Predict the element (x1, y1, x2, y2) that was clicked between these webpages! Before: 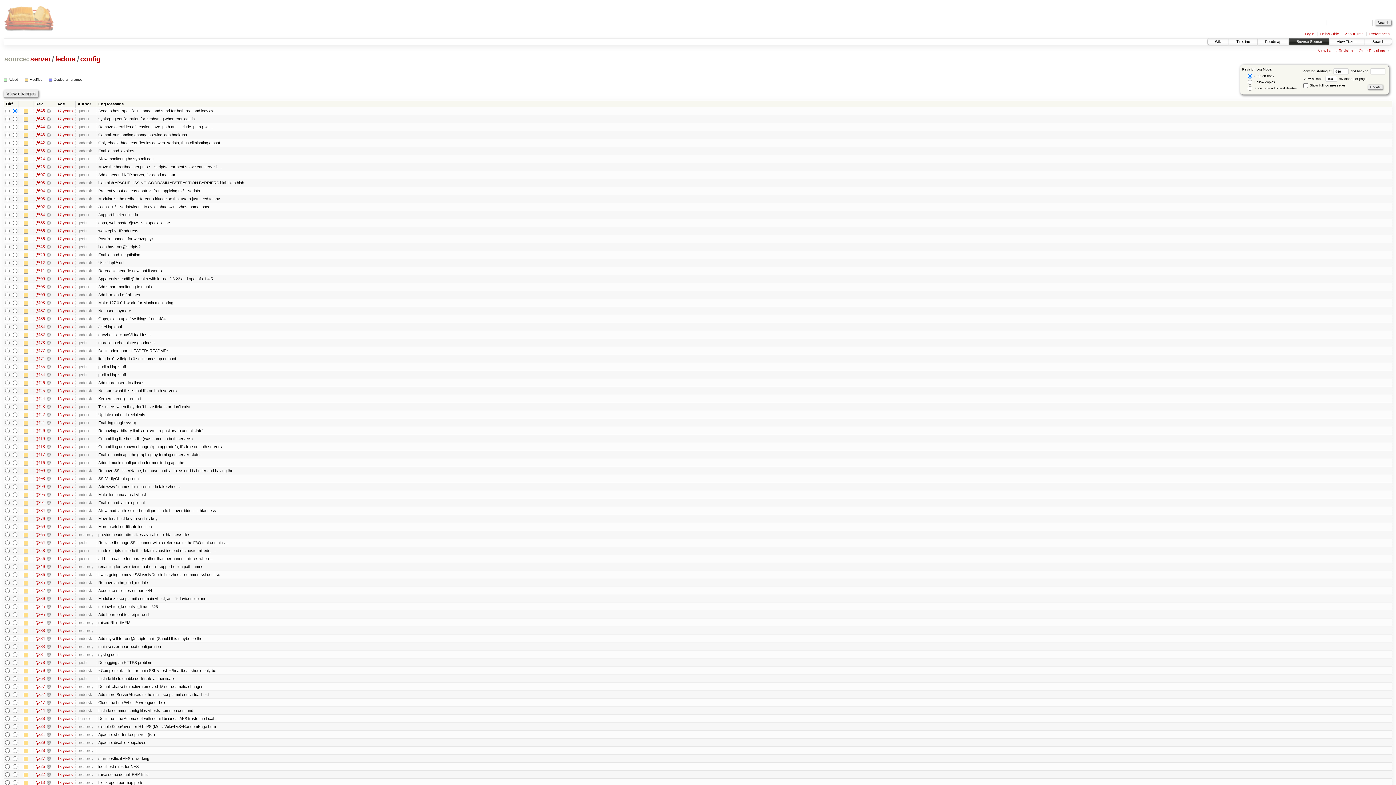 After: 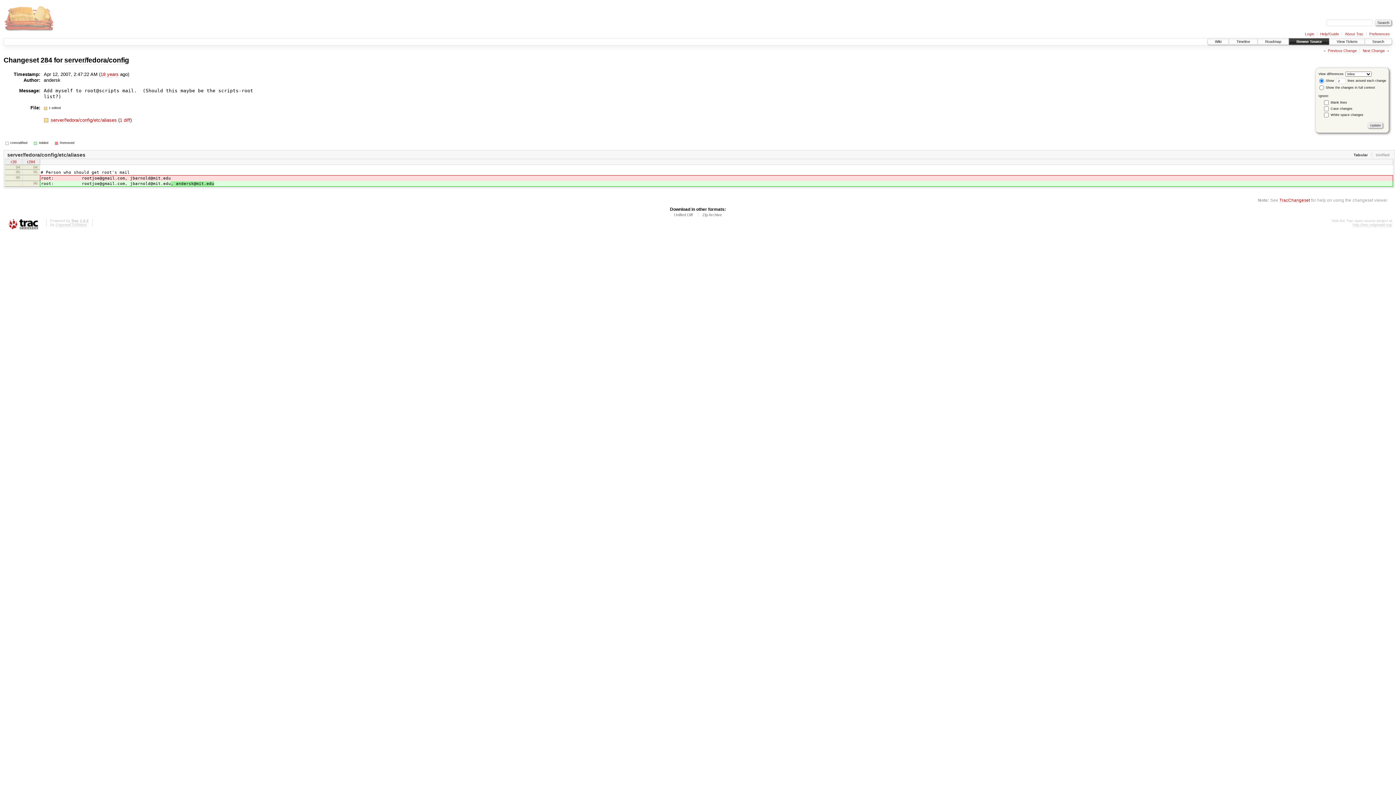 Action: bbox: (46, 636, 50, 641) label:  